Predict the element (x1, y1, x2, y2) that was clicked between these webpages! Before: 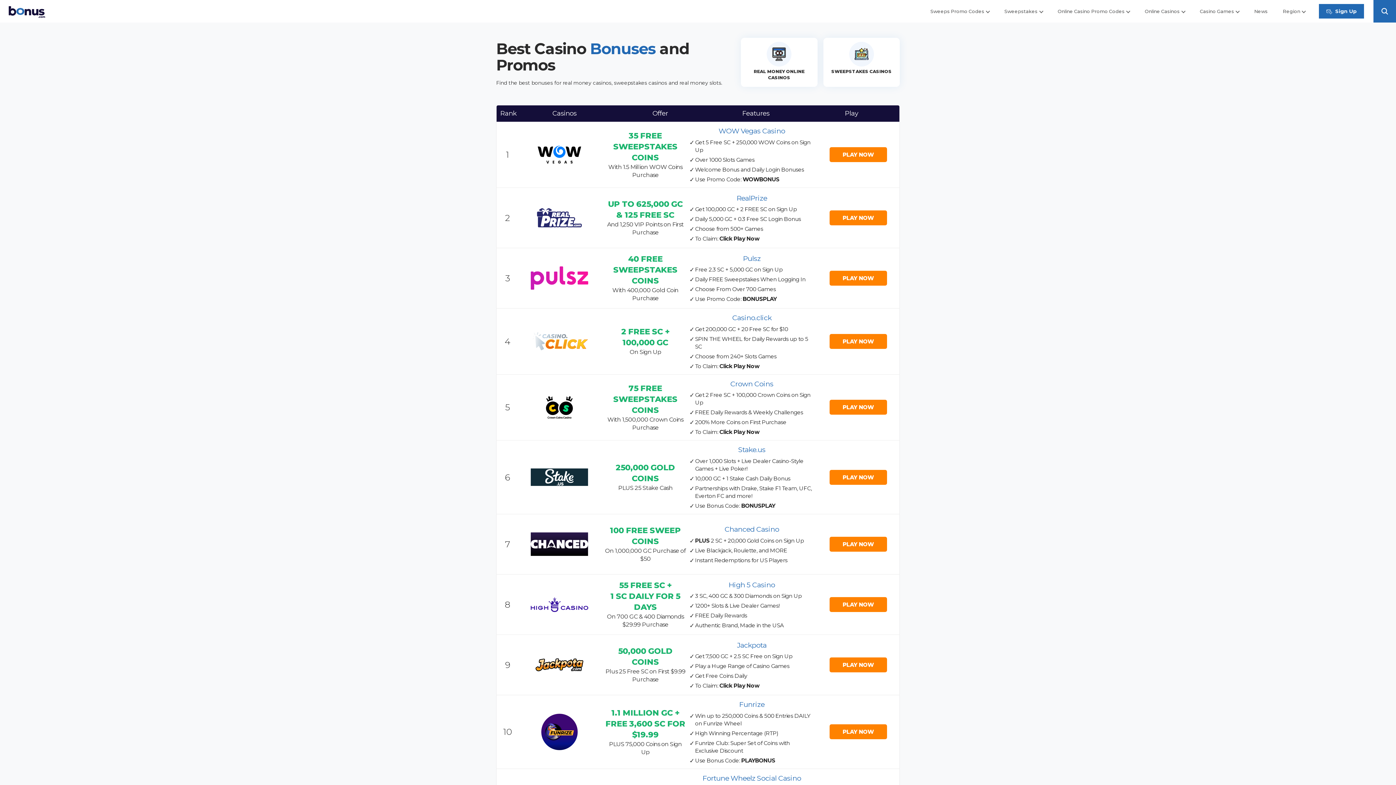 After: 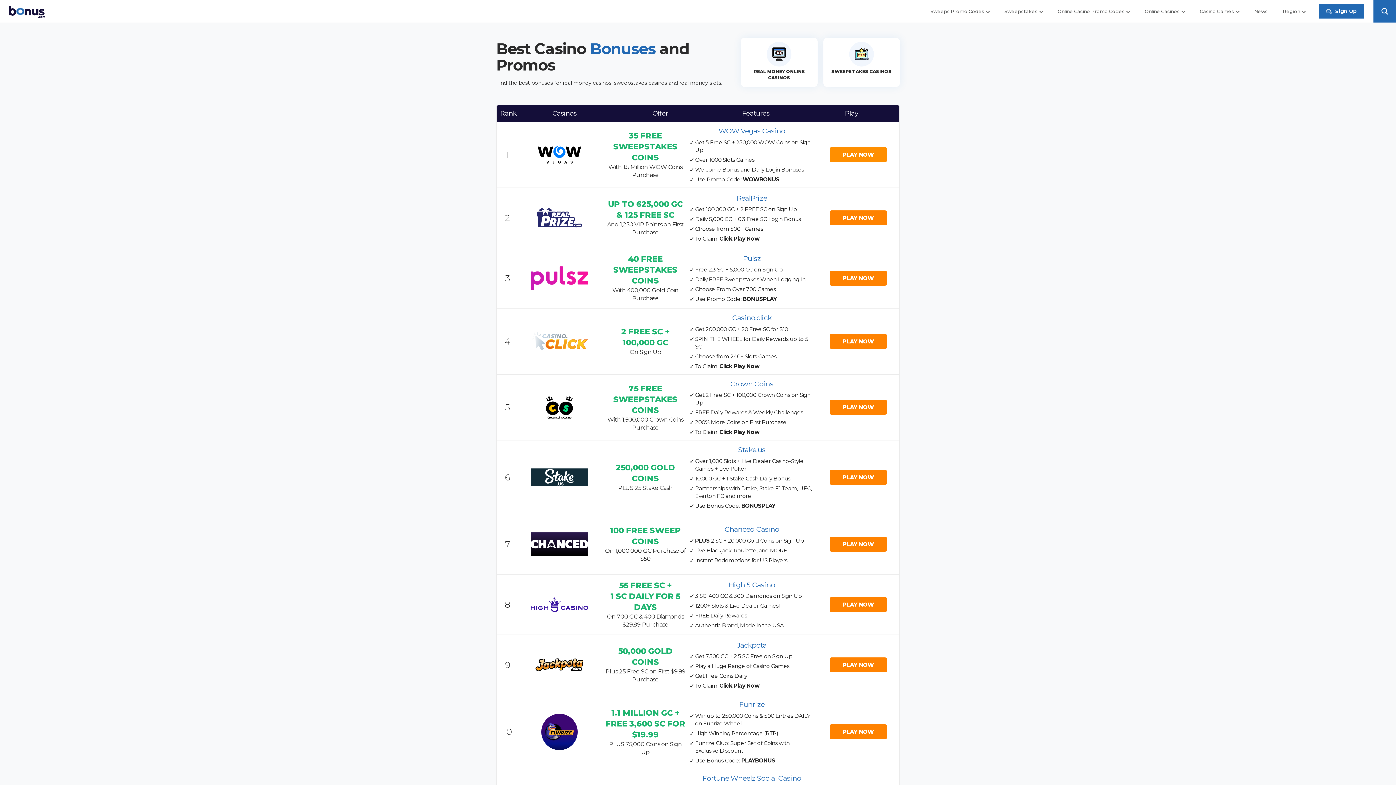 Action: bbox: (829, 147, 887, 162) label: PLAY NOW